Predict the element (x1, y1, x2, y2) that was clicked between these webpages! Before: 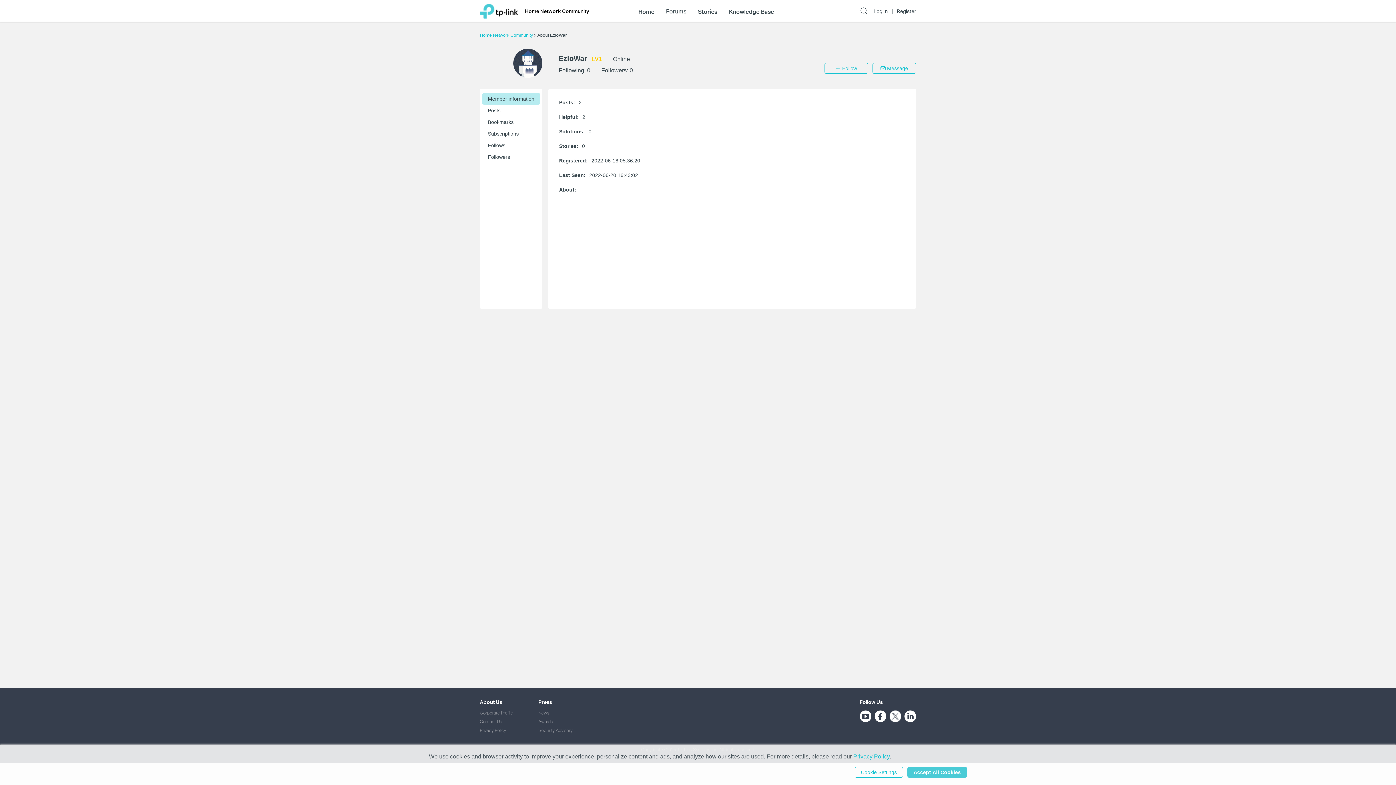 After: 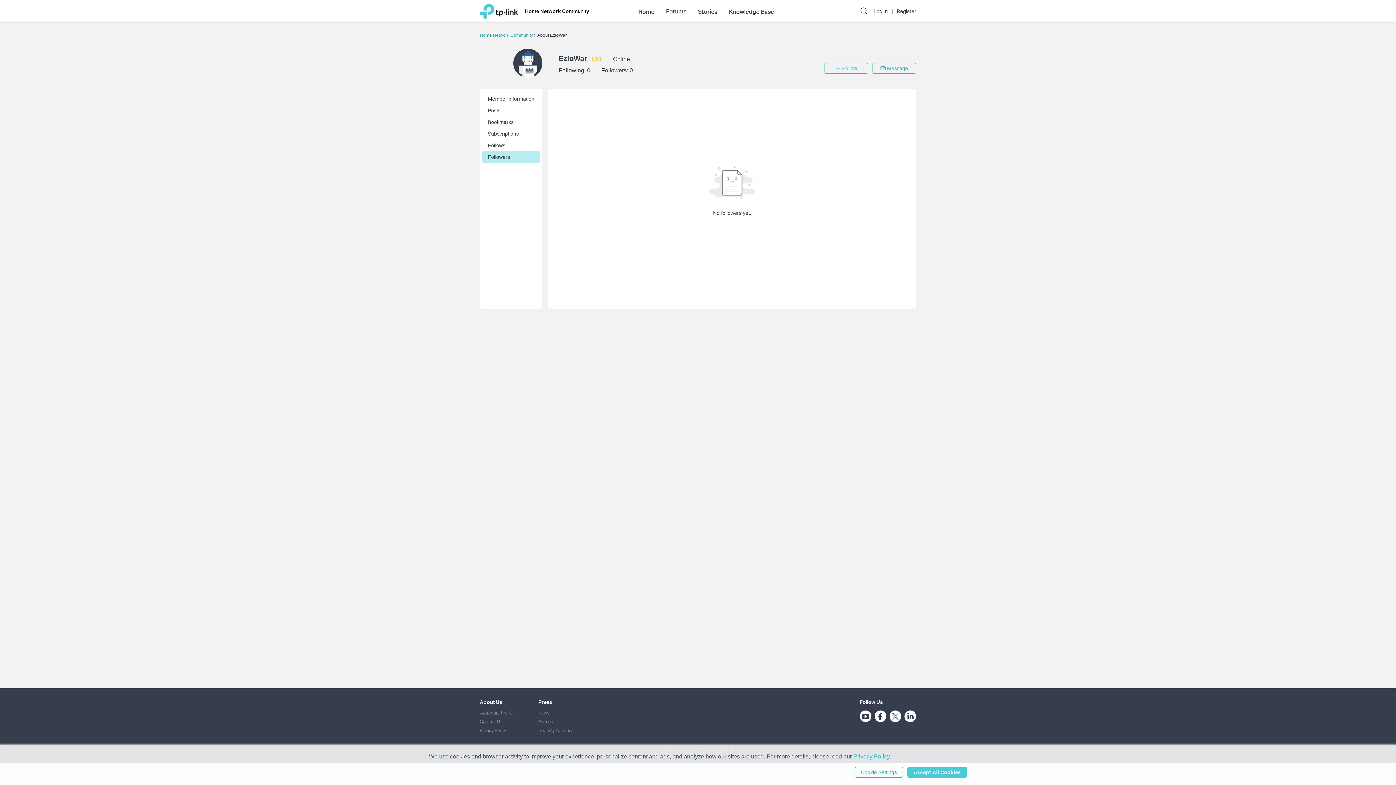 Action: label: Followers bbox: (482, 151, 540, 162)